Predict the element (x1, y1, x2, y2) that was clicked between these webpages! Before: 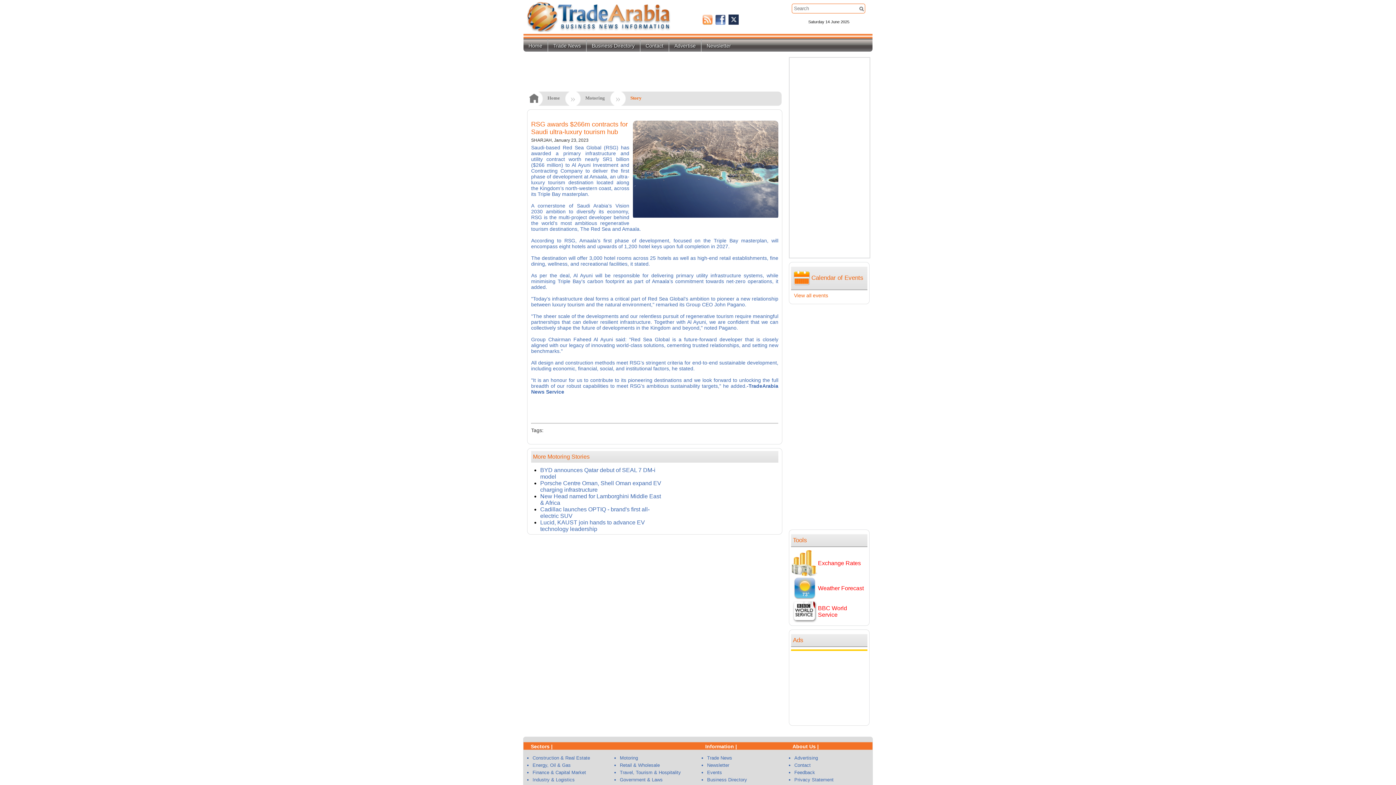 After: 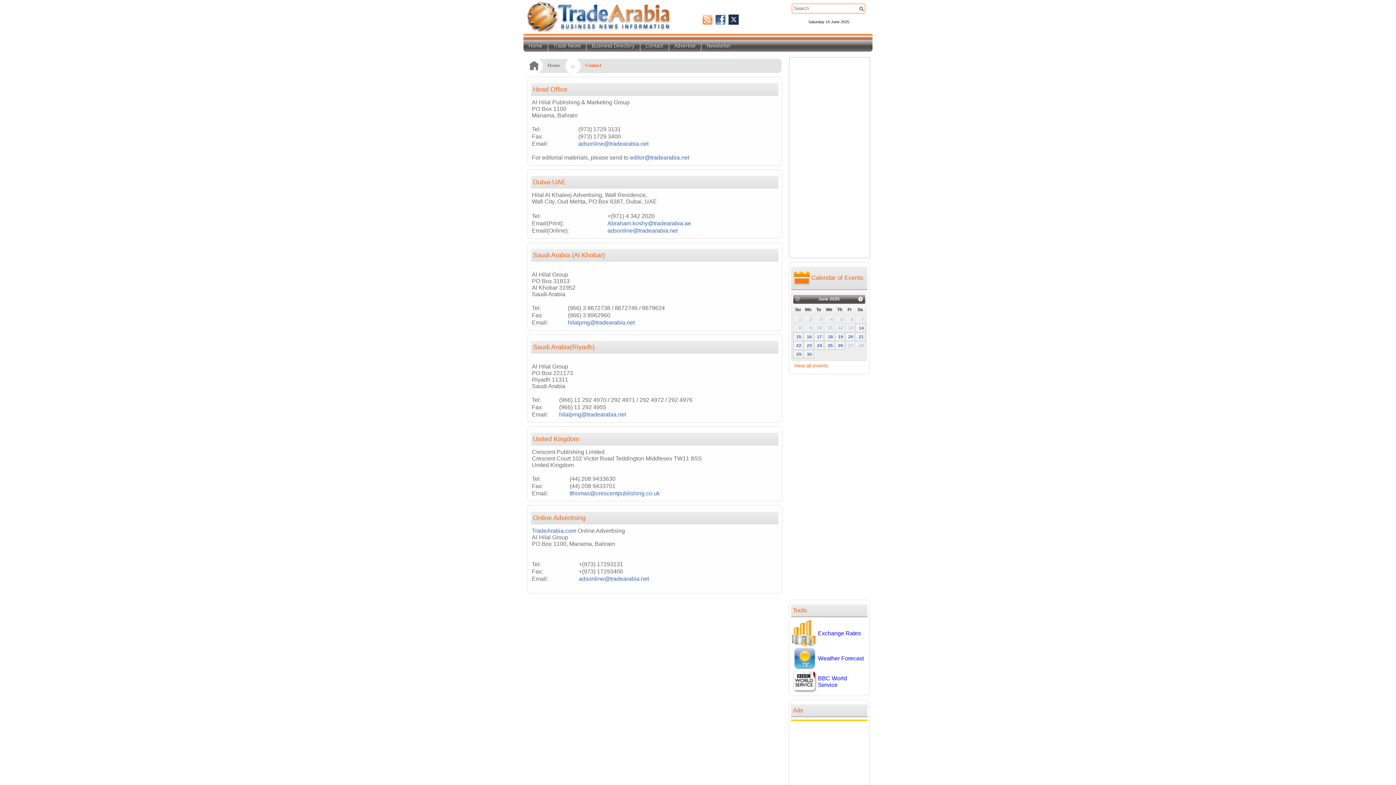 Action: label: Feedback bbox: (794, 770, 815, 775)